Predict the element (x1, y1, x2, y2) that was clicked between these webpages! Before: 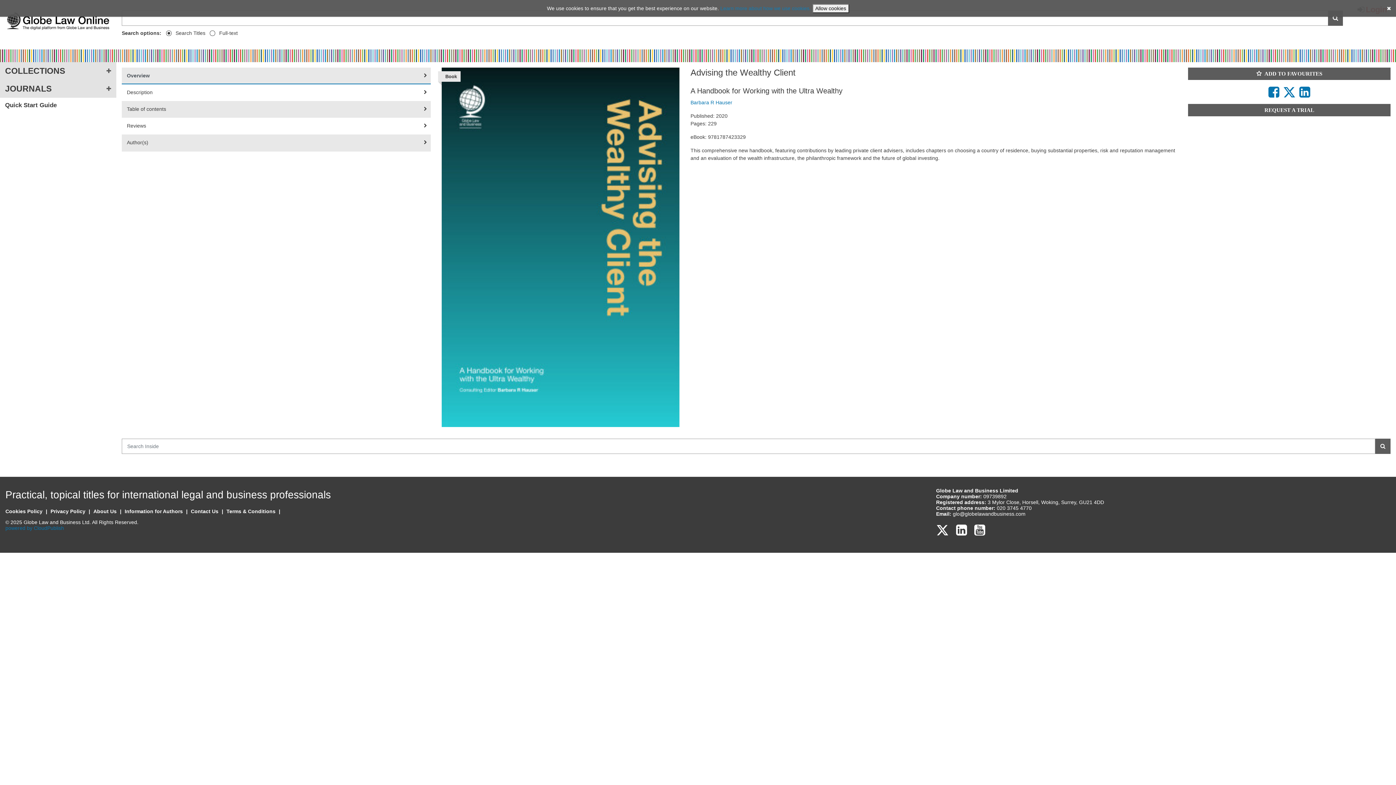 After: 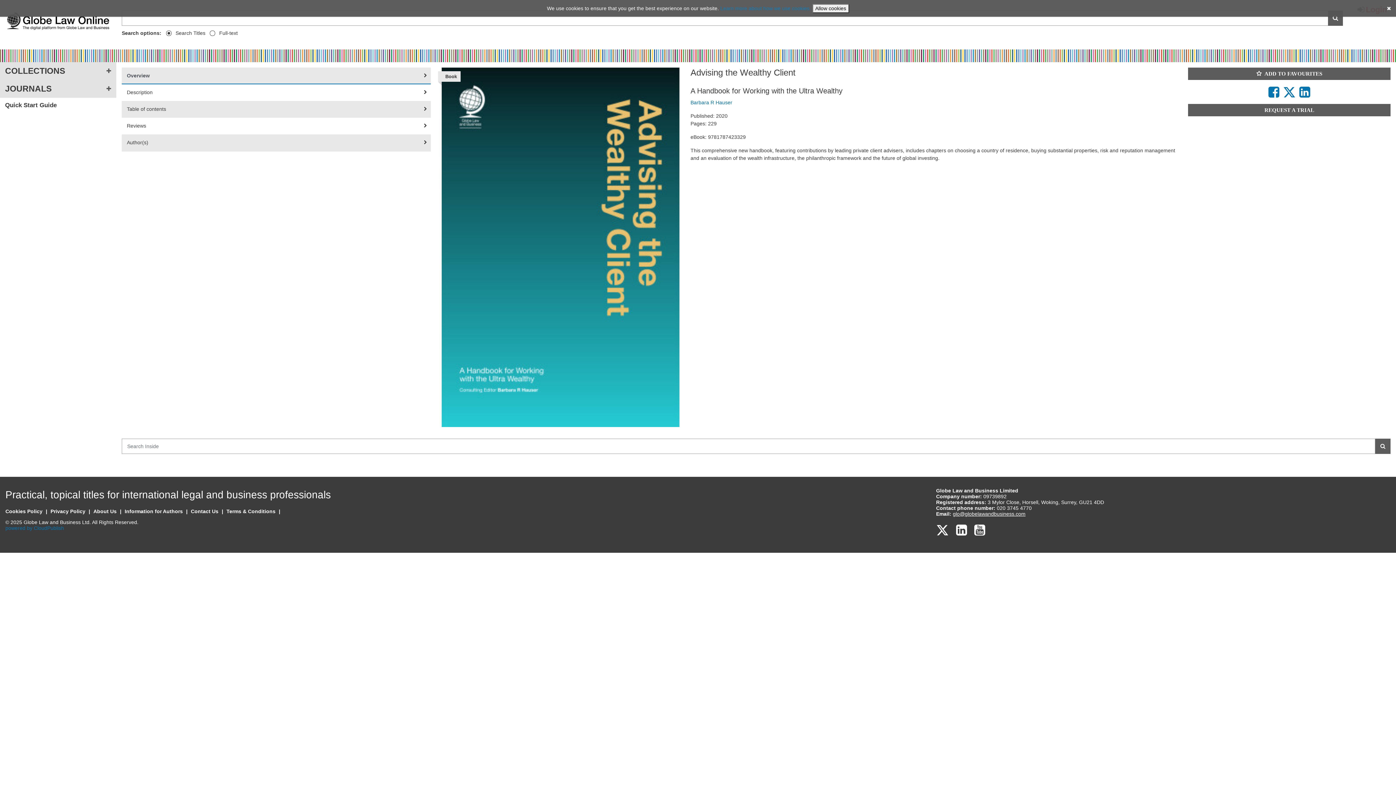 Action: bbox: (953, 511, 1025, 517) label: glo@globelawandbusiness.com